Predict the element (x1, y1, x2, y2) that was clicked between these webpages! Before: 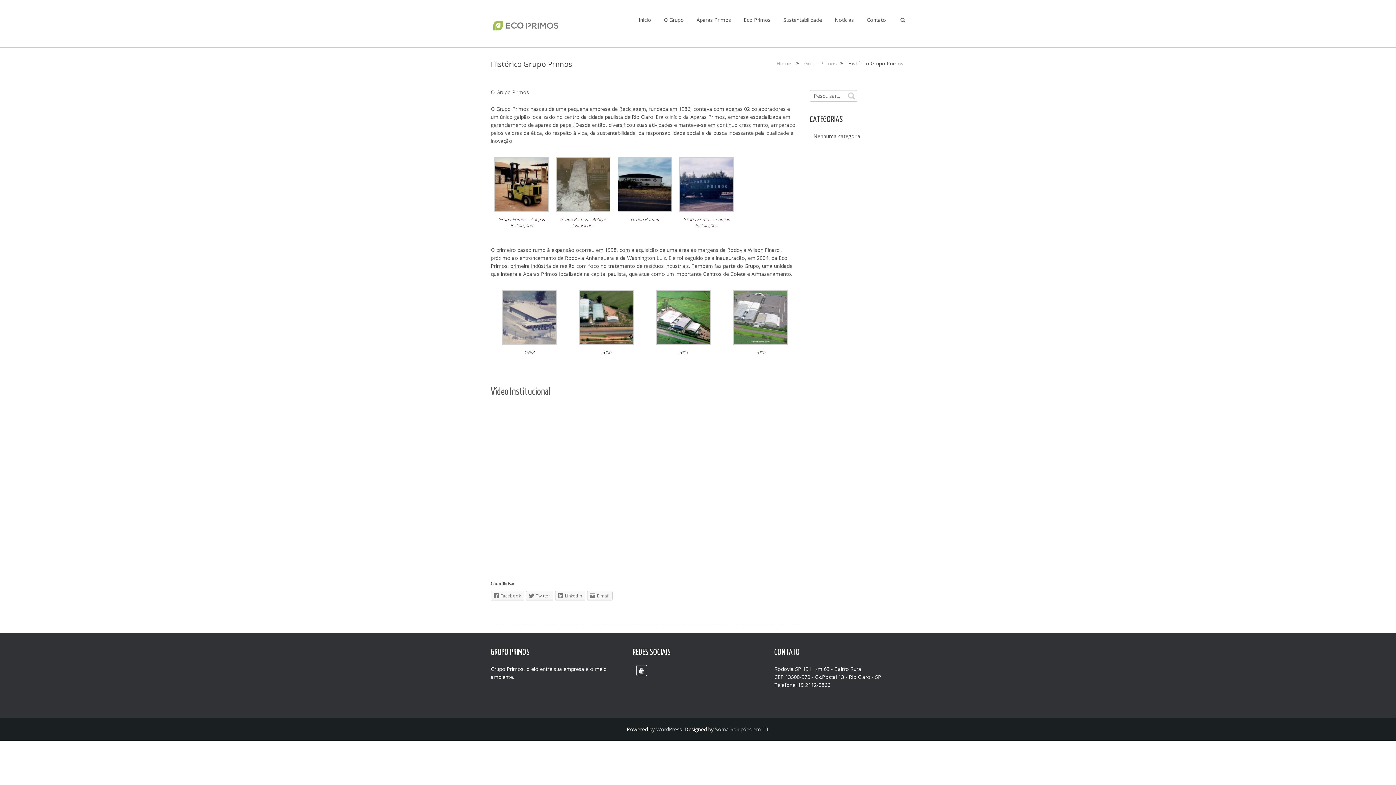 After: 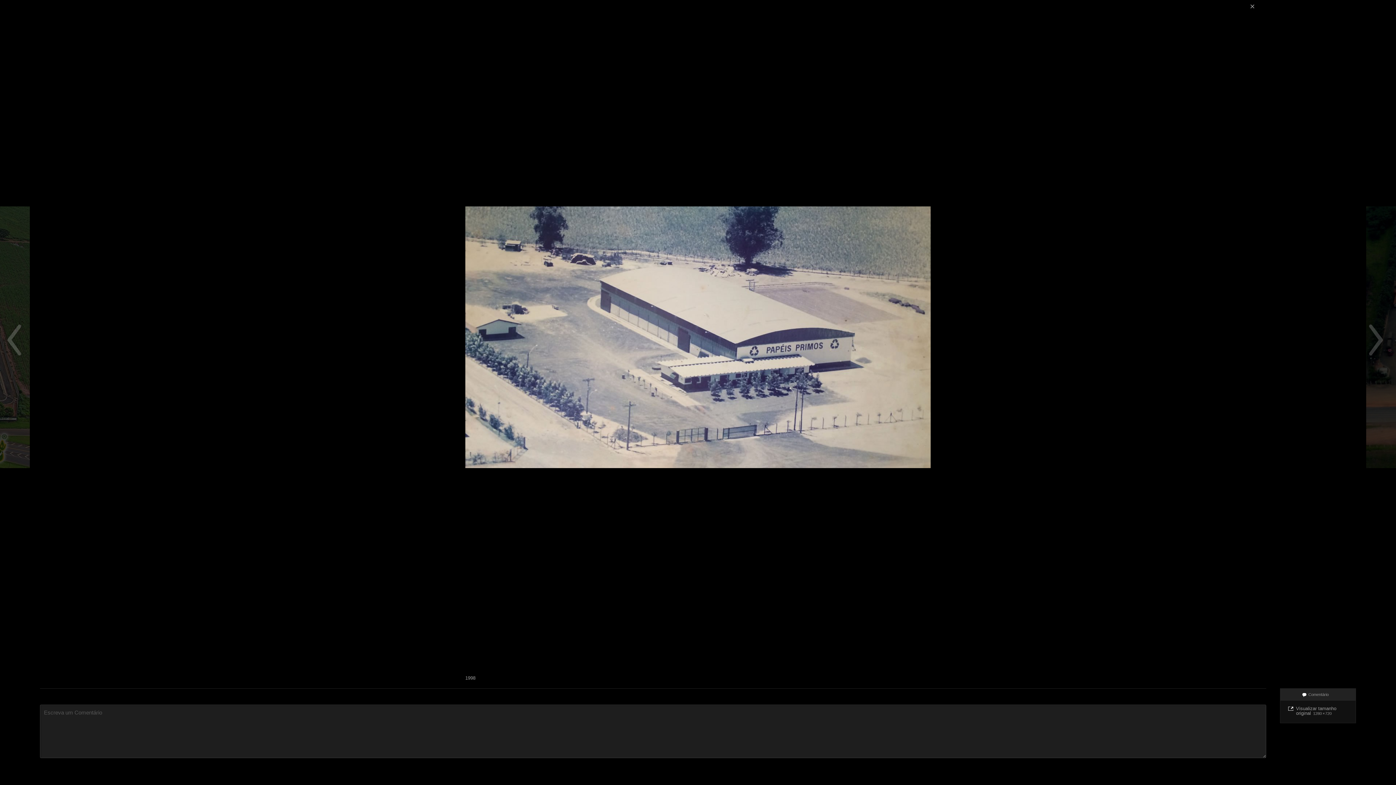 Action: bbox: (502, 315, 556, 322)